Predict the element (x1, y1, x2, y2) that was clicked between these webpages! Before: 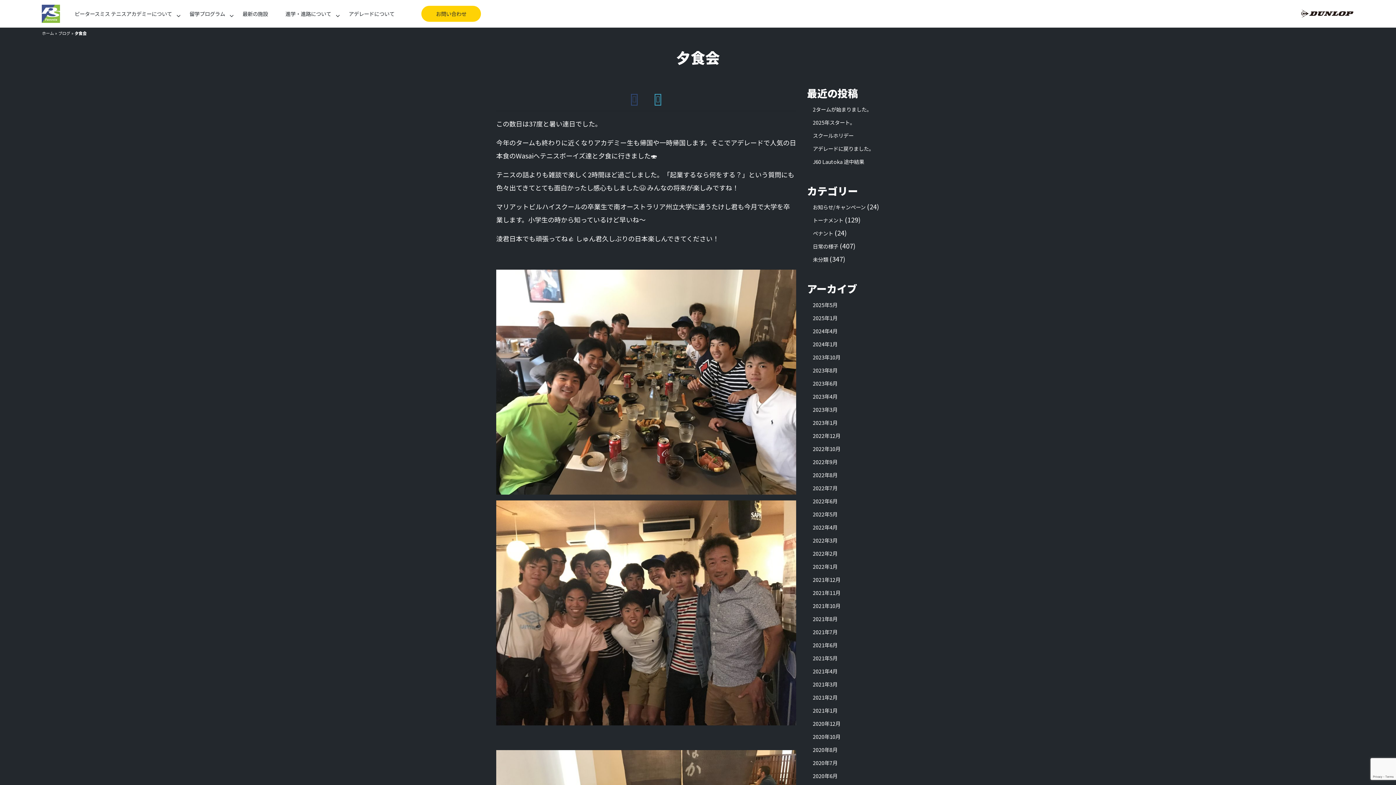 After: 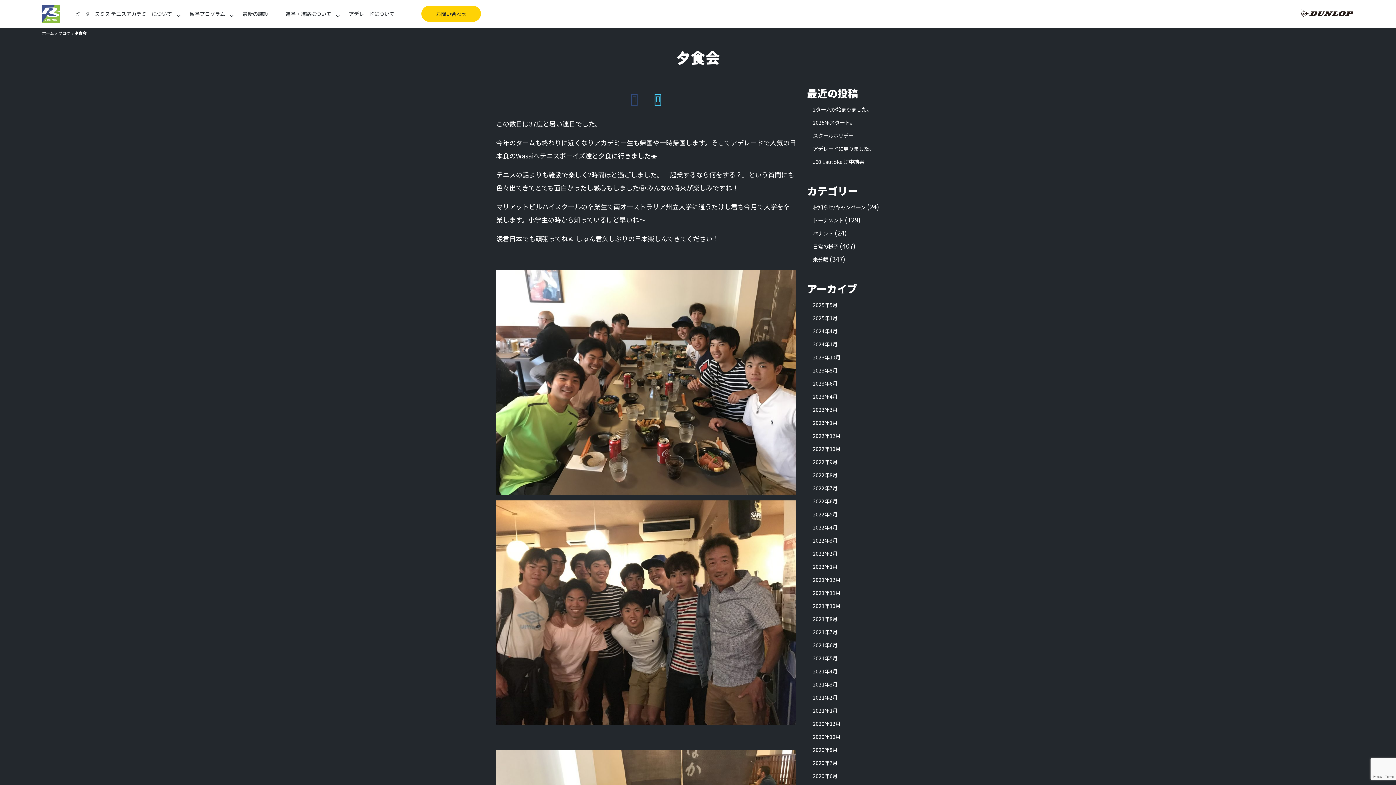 Action: bbox: (650, 92, 666, 102)